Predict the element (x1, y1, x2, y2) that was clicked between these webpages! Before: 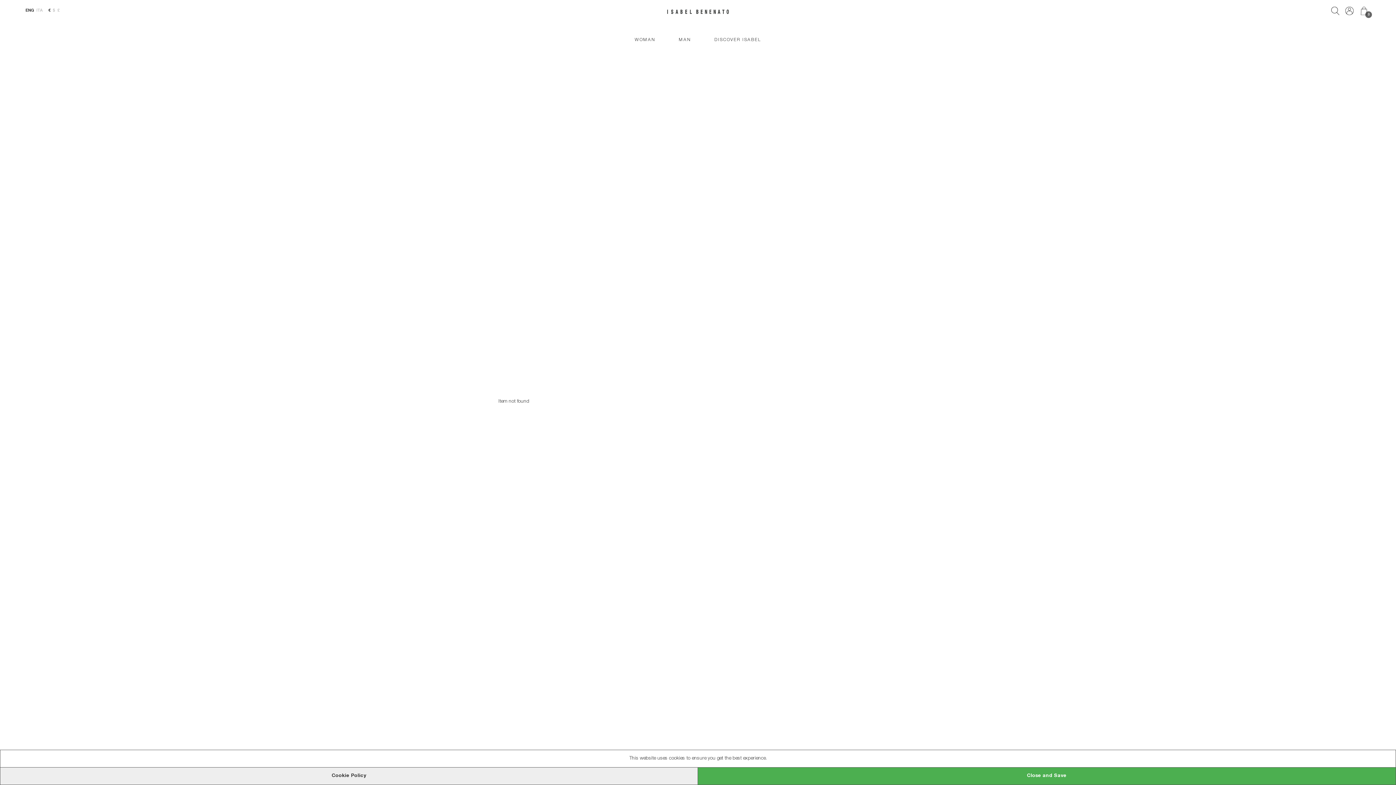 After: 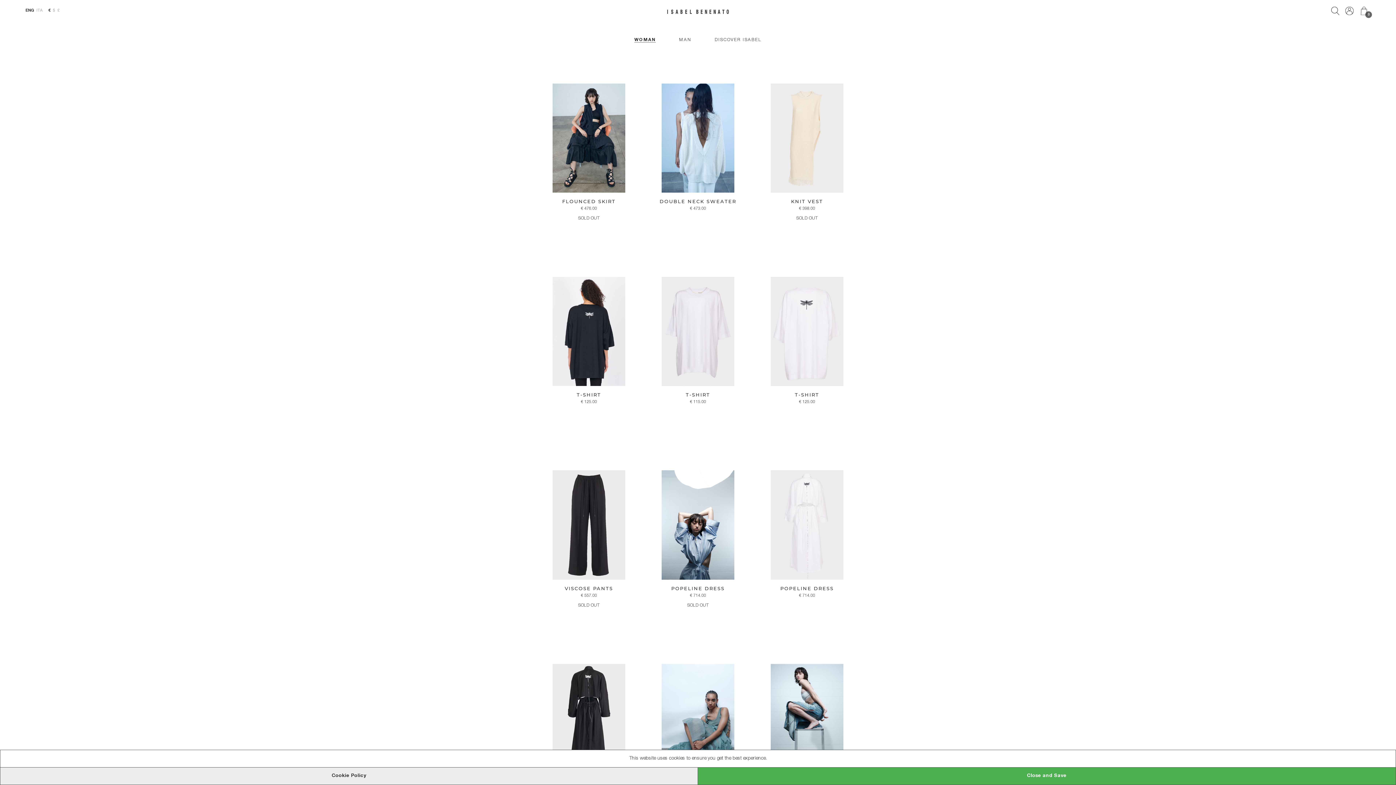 Action: bbox: (634, 37, 655, 42) label: WOMAN